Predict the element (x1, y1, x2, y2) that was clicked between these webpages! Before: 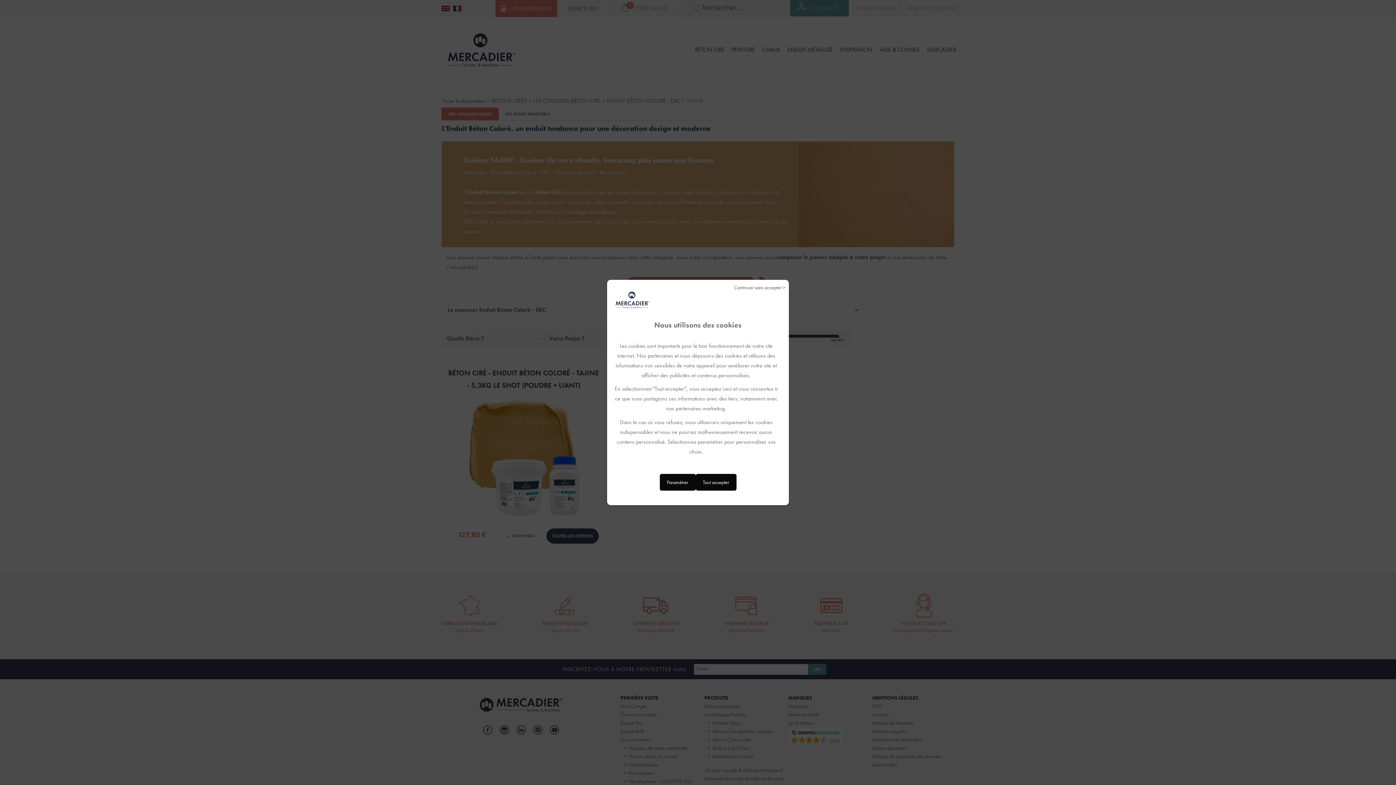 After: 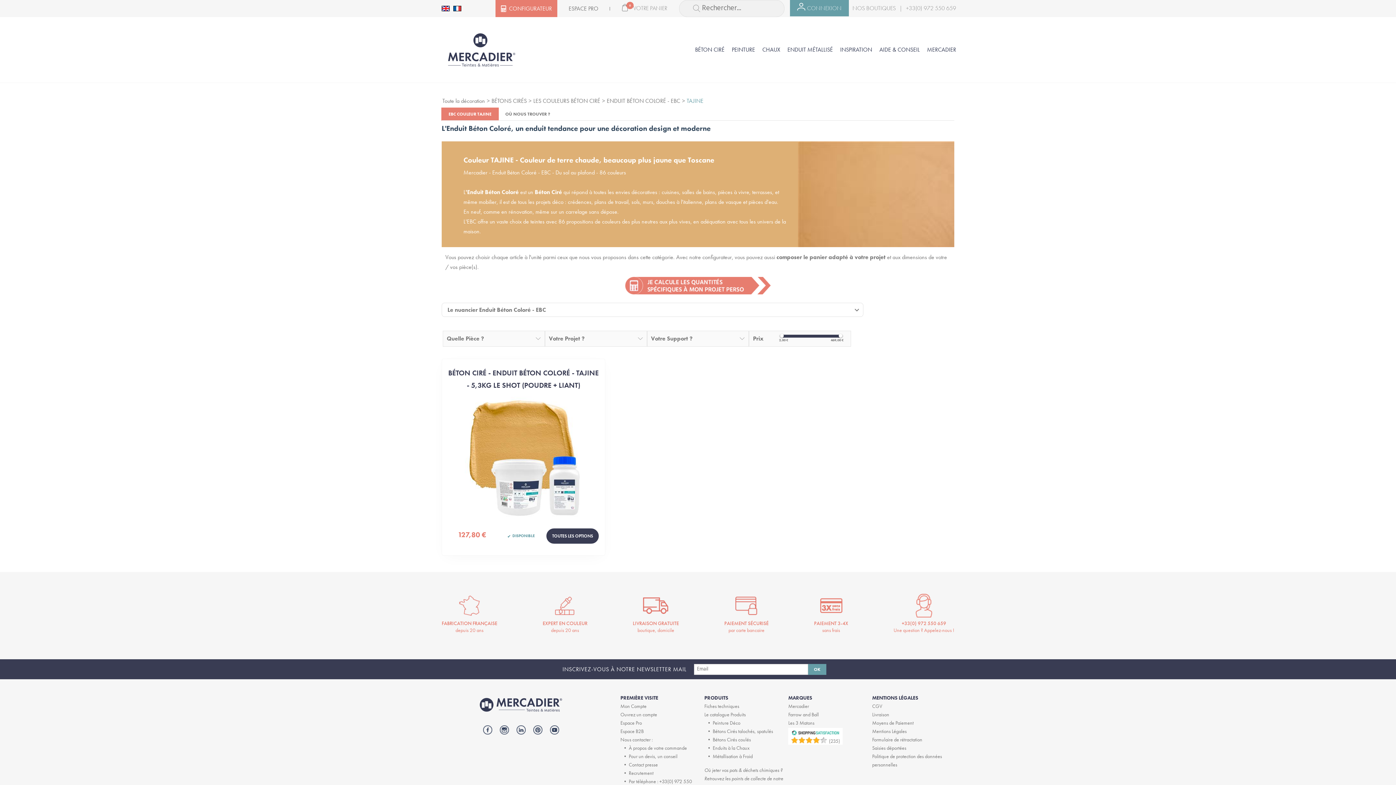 Action: label: Tout accepter bbox: (695, 474, 736, 491)